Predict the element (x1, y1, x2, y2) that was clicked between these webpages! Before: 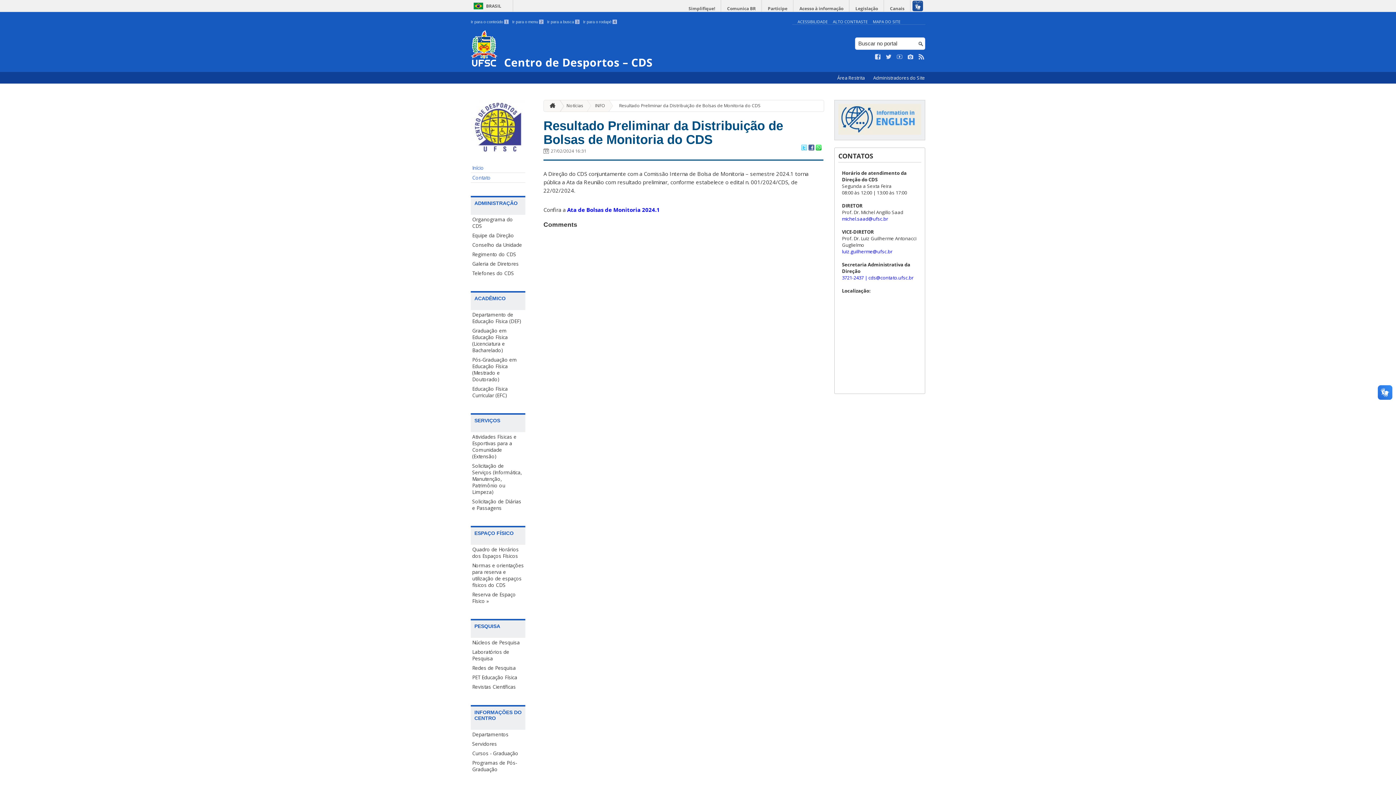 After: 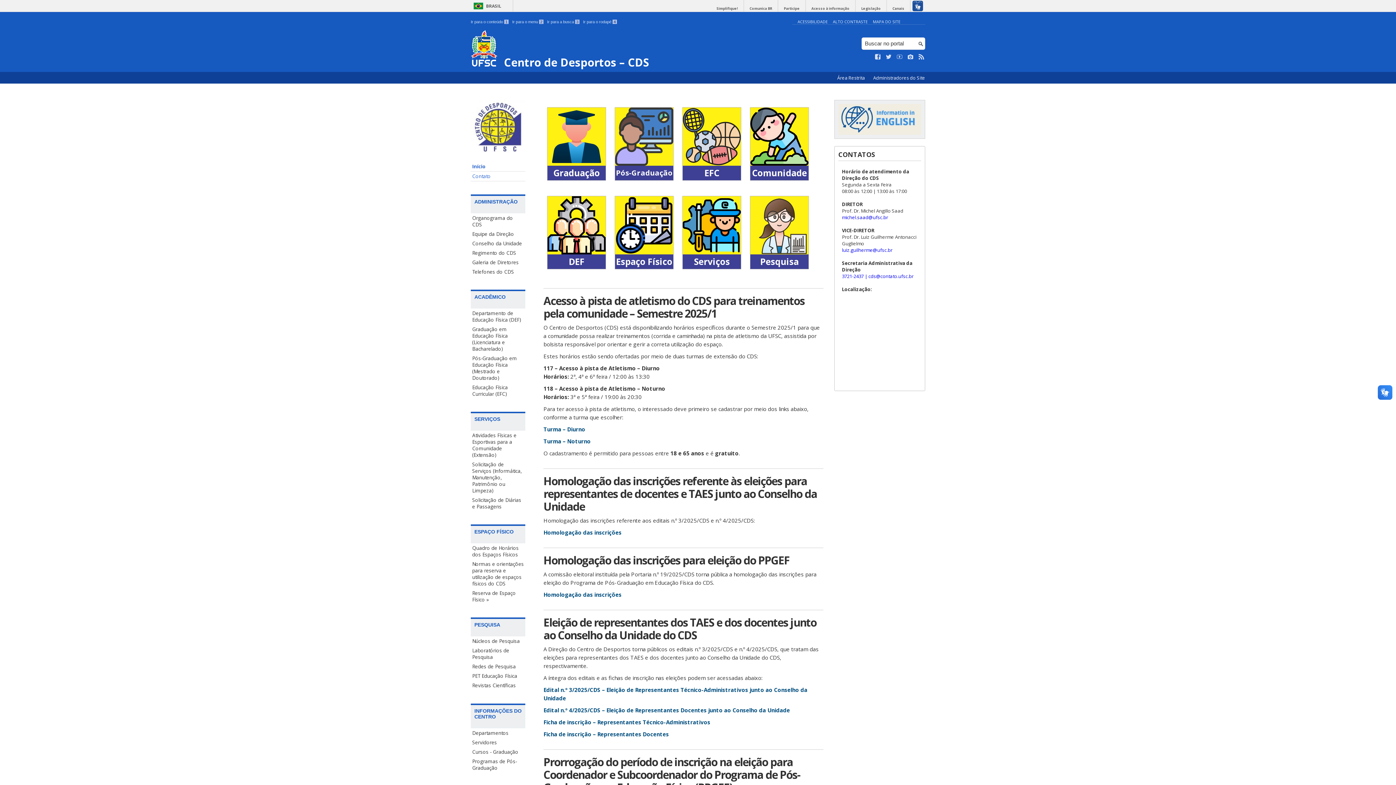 Action: bbox: (544, 100, 557, 111)